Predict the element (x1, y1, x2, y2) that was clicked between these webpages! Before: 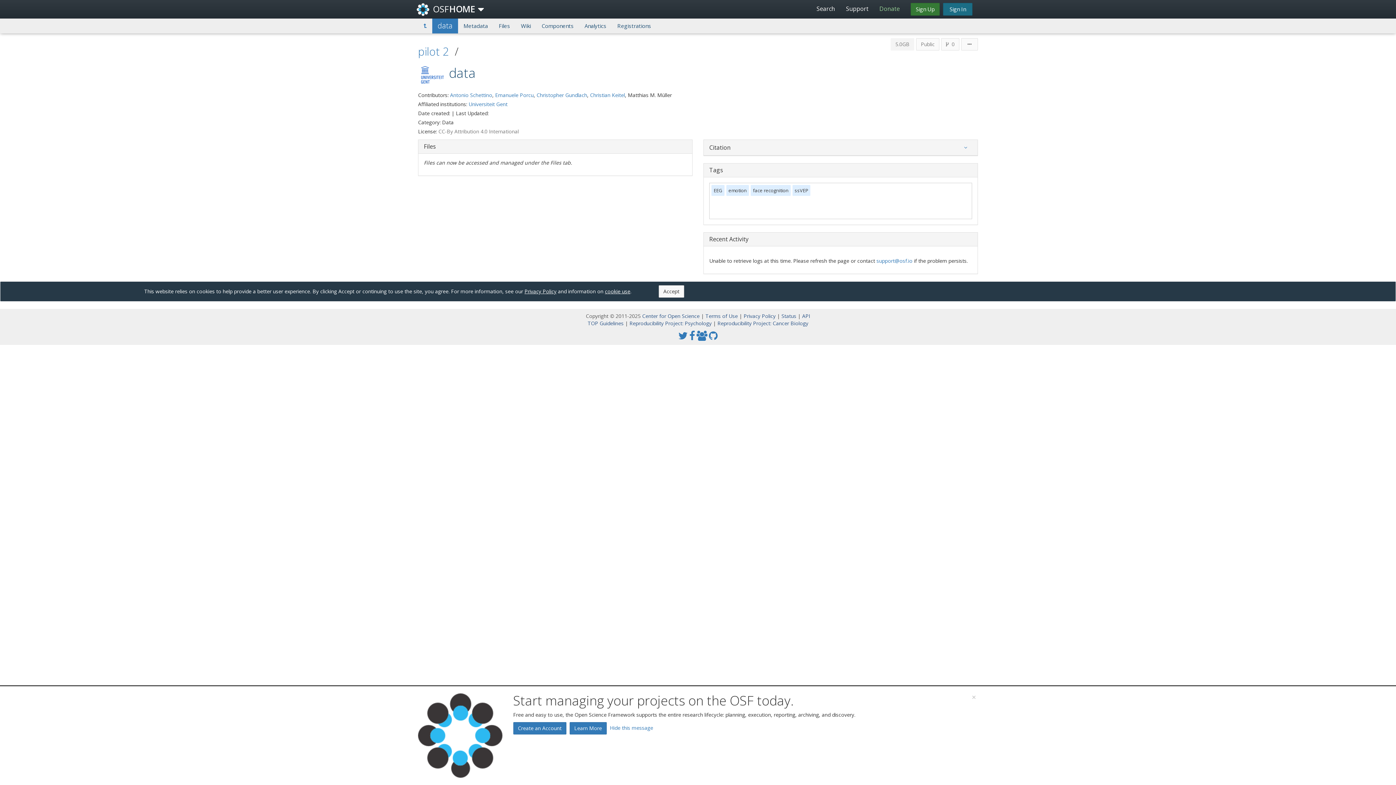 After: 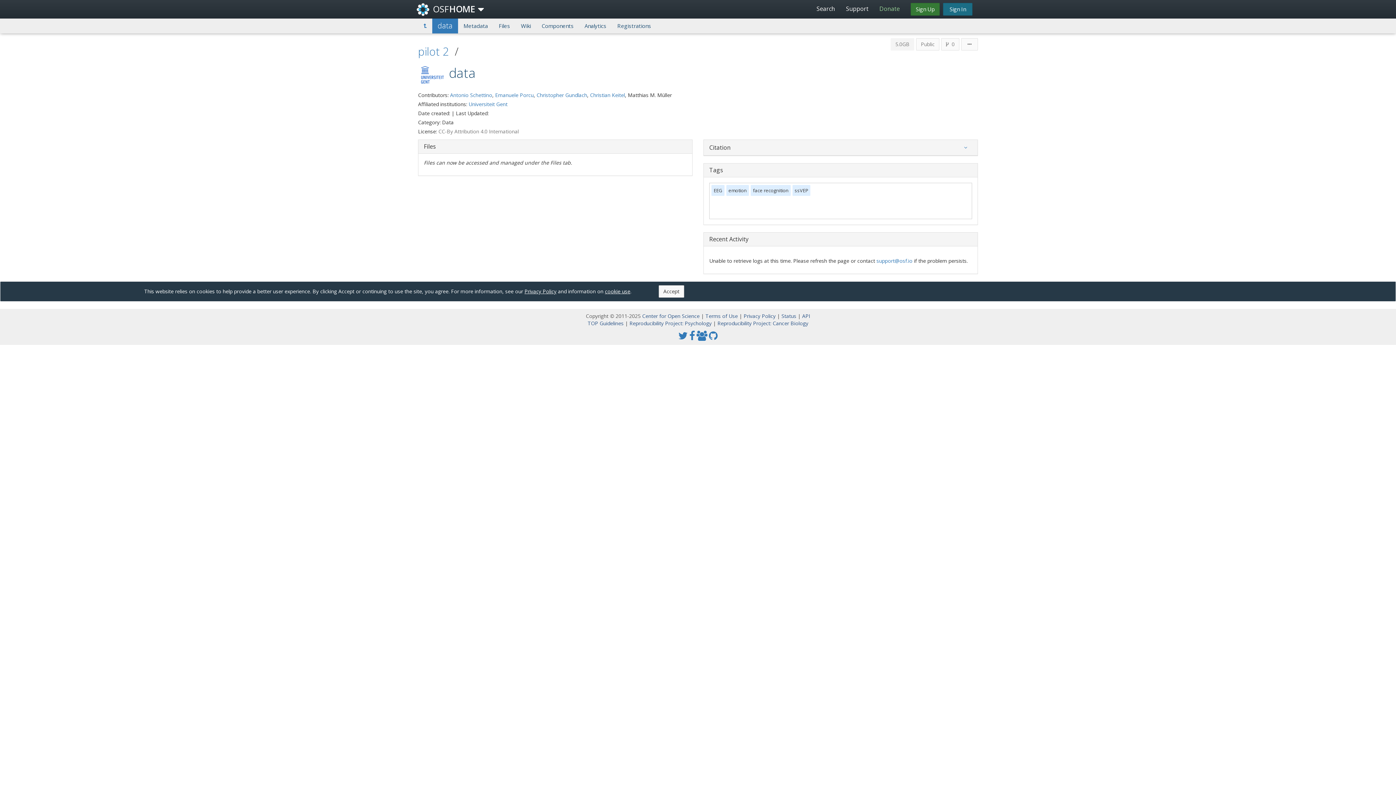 Action: label: × bbox: (971, 760, 976, 768)